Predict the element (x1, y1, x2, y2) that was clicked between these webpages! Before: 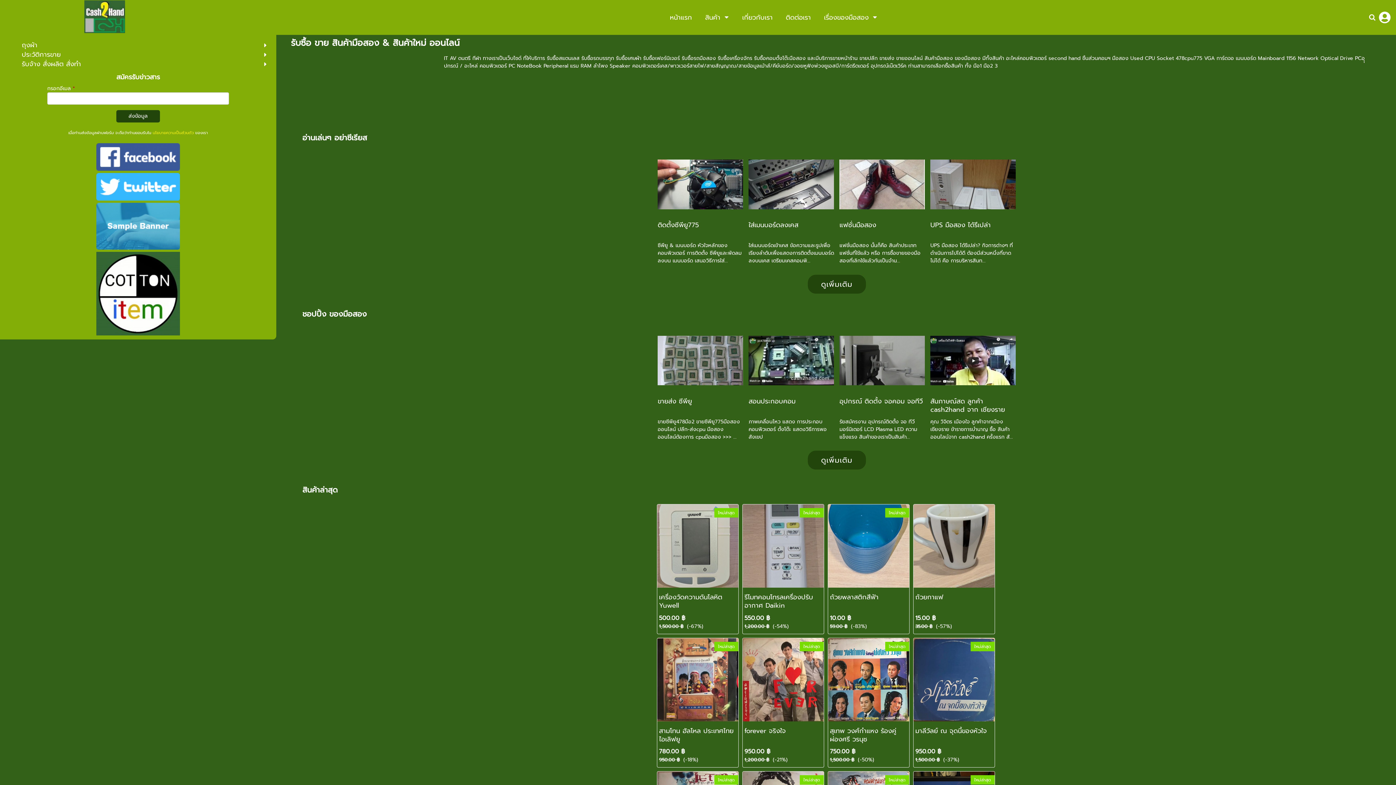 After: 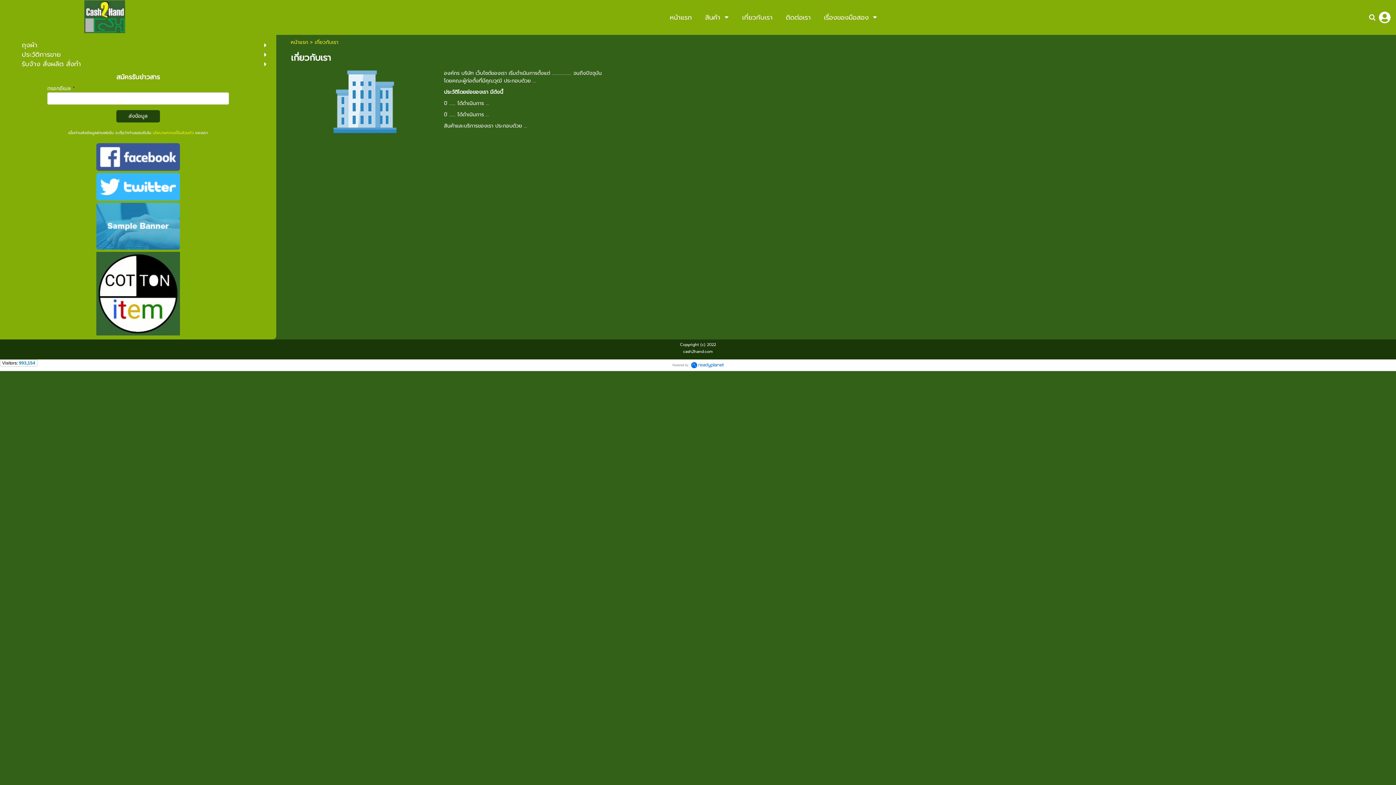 Action: bbox: (742, 10, 772, 24) label: เกี่ยวกับเรา